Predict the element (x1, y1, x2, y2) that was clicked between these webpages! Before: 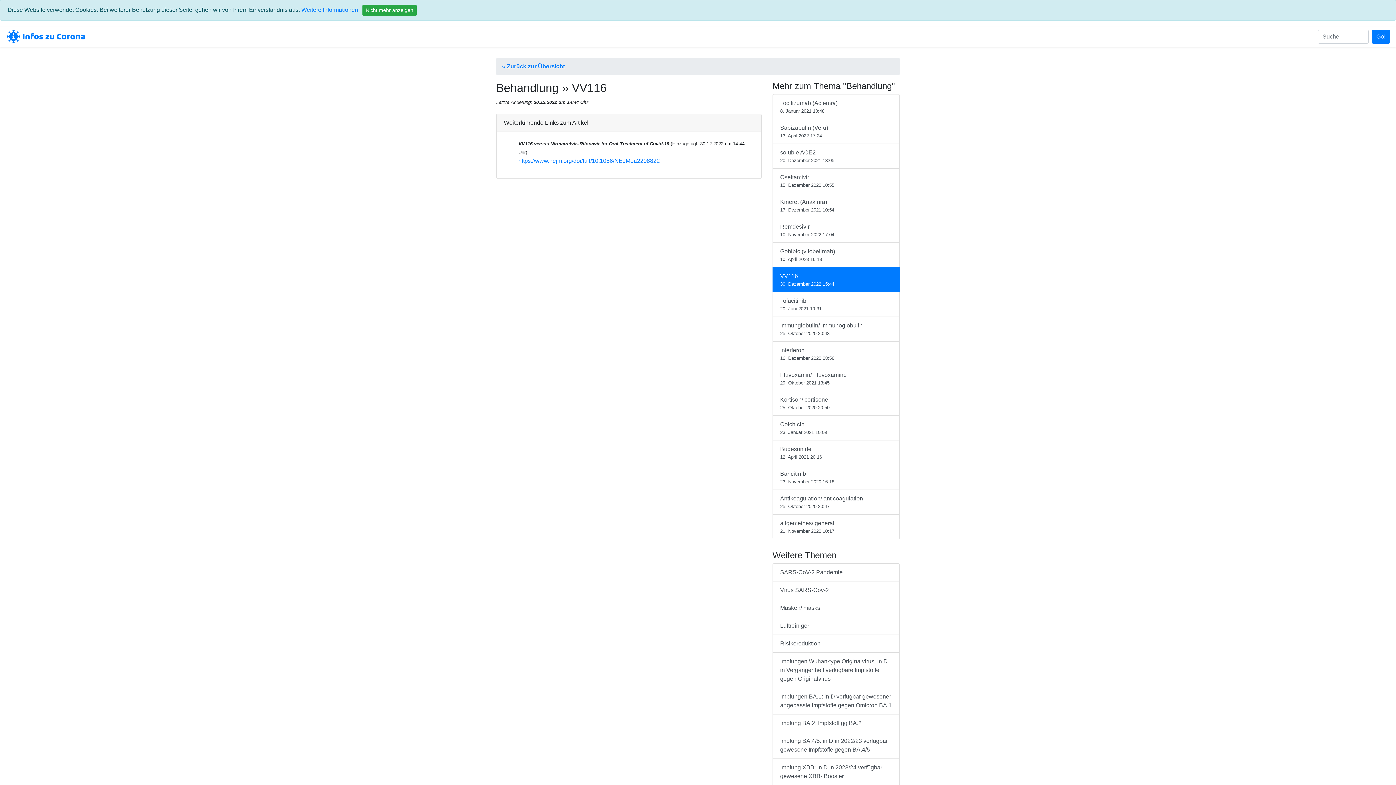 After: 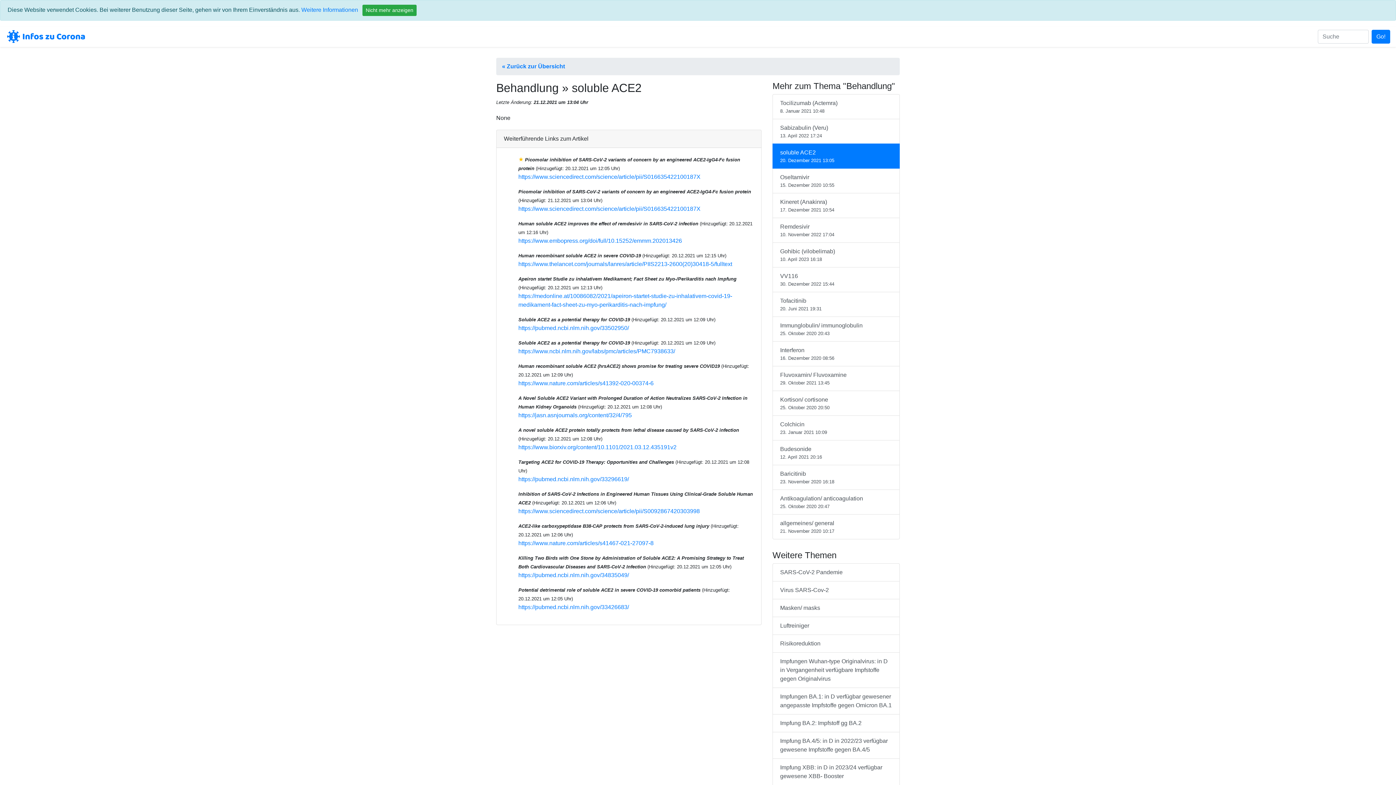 Action: label: soluble ACE2
20. Dezember 2021 13:05 bbox: (772, 144, 900, 168)